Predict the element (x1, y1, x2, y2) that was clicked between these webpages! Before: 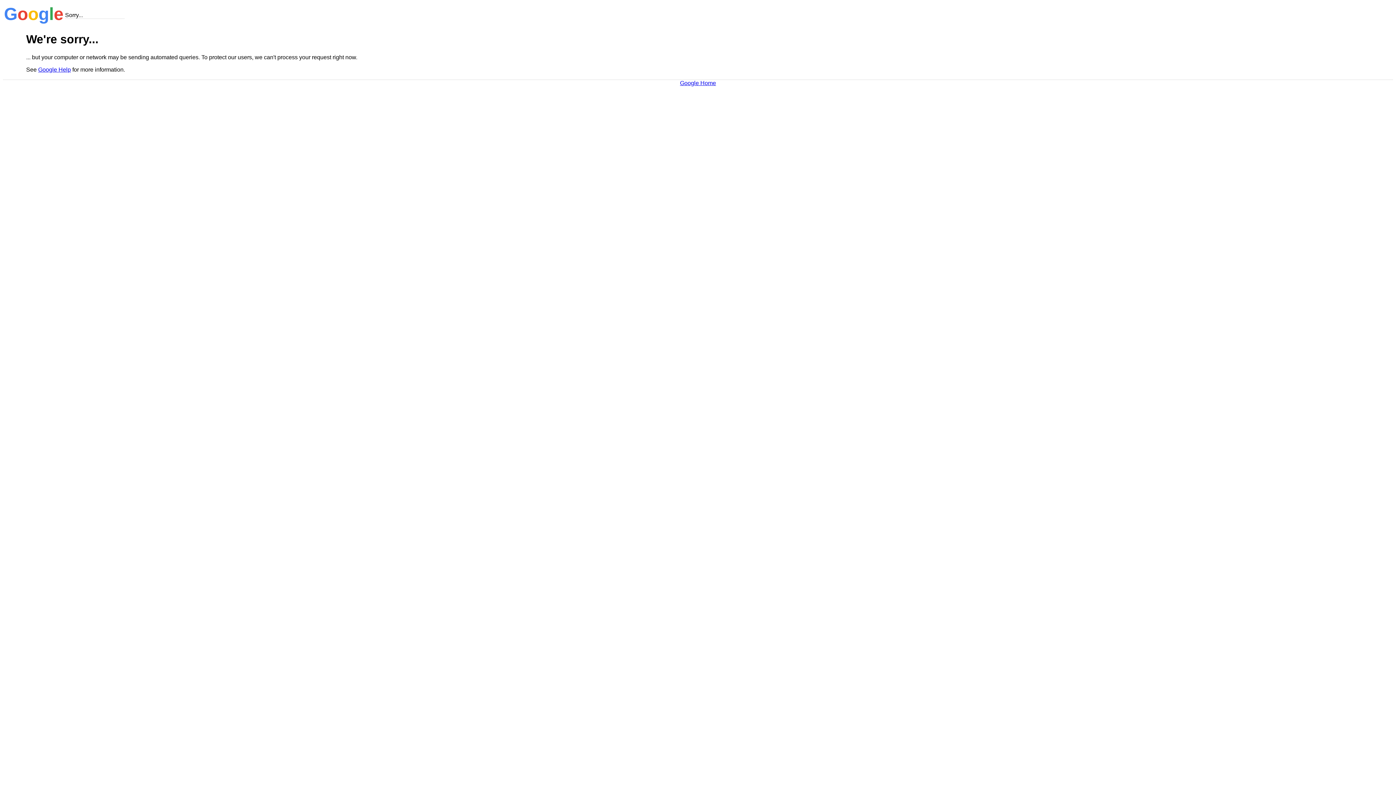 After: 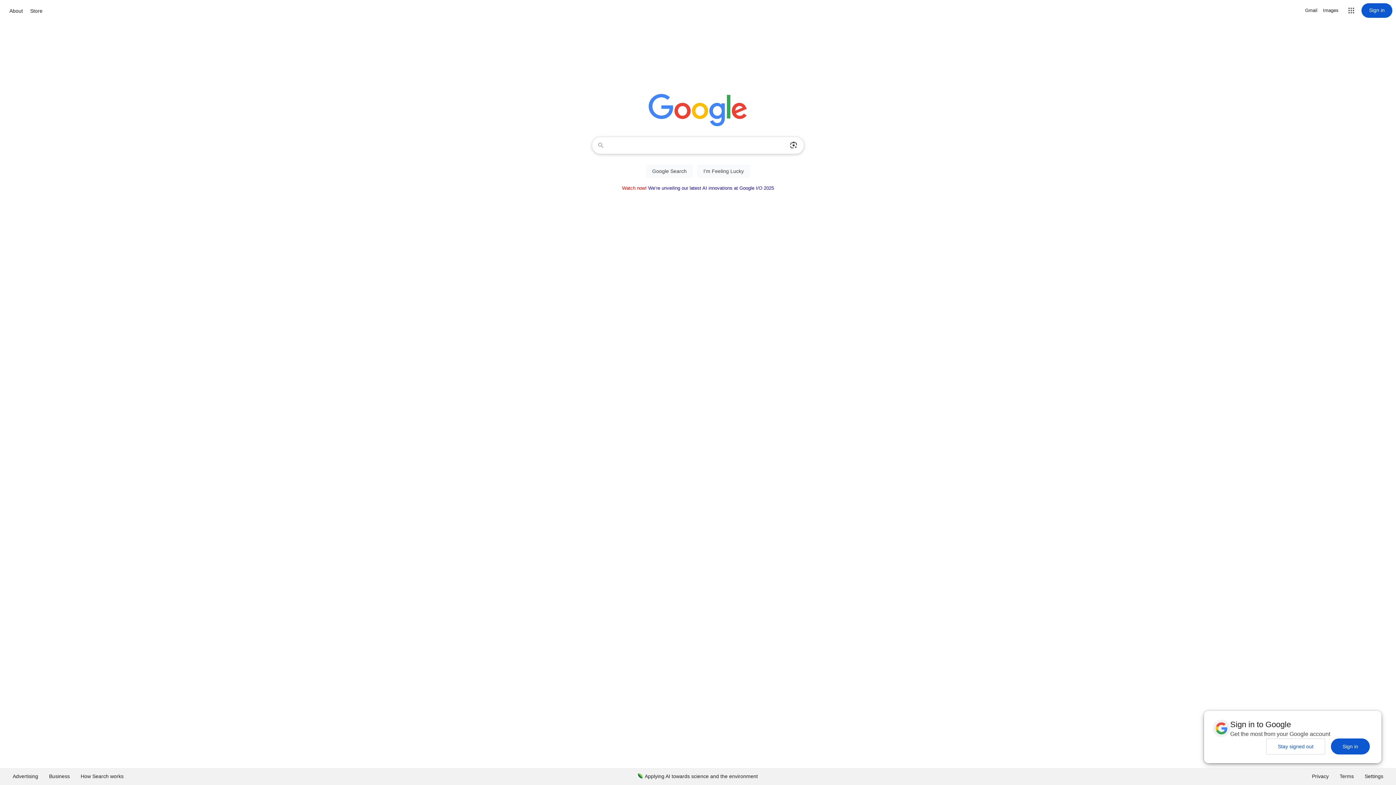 Action: label: Google Home bbox: (680, 79, 716, 86)